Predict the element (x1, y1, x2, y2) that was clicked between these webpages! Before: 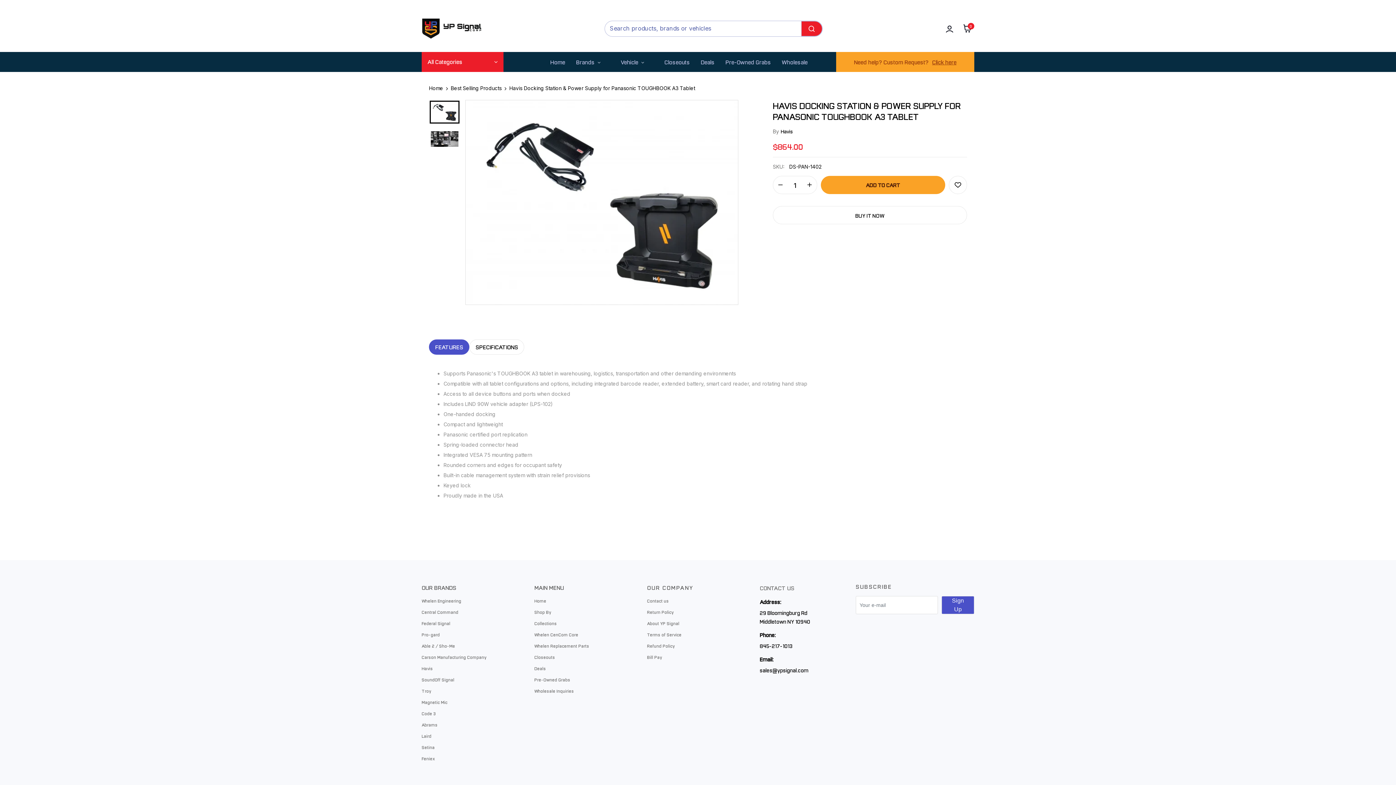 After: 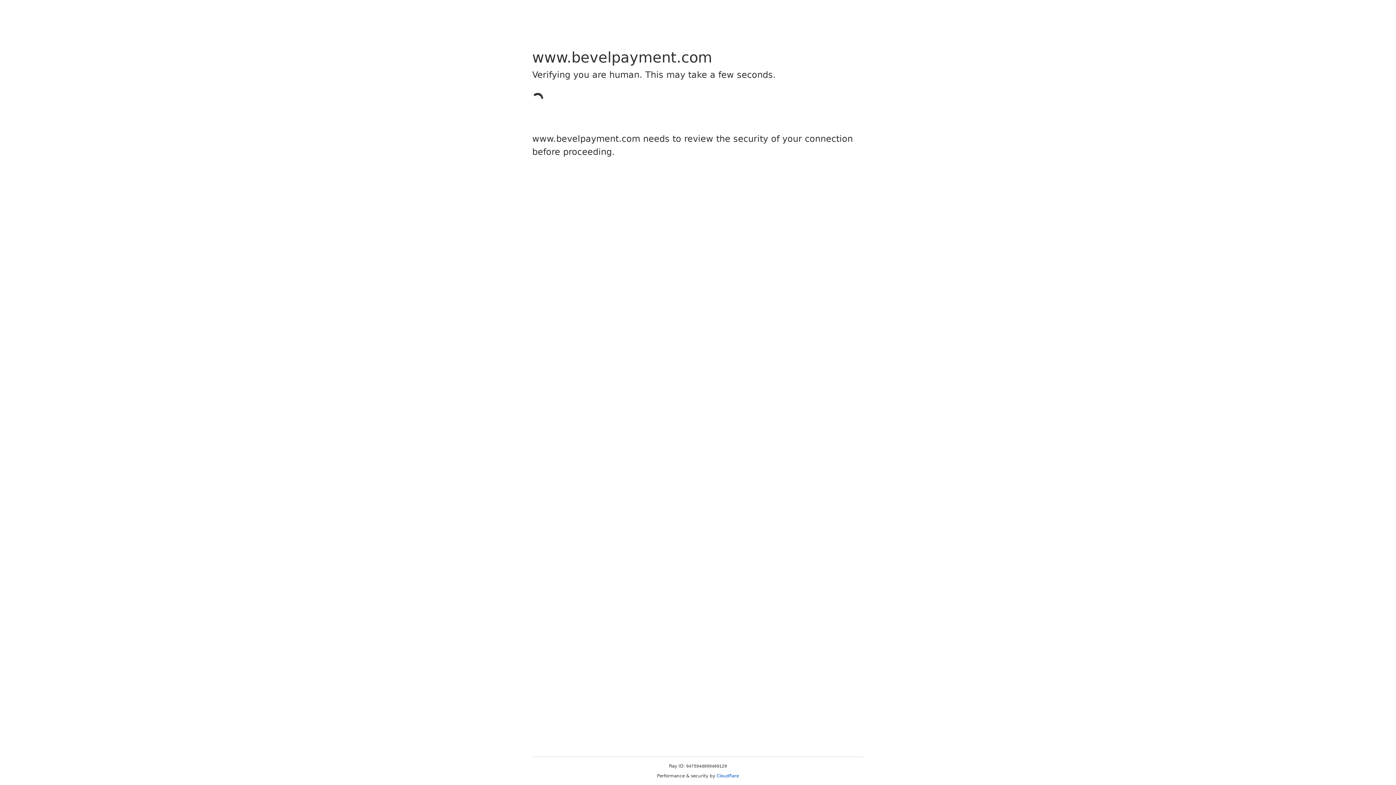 Action: bbox: (647, 654, 662, 659) label: Bill Pay